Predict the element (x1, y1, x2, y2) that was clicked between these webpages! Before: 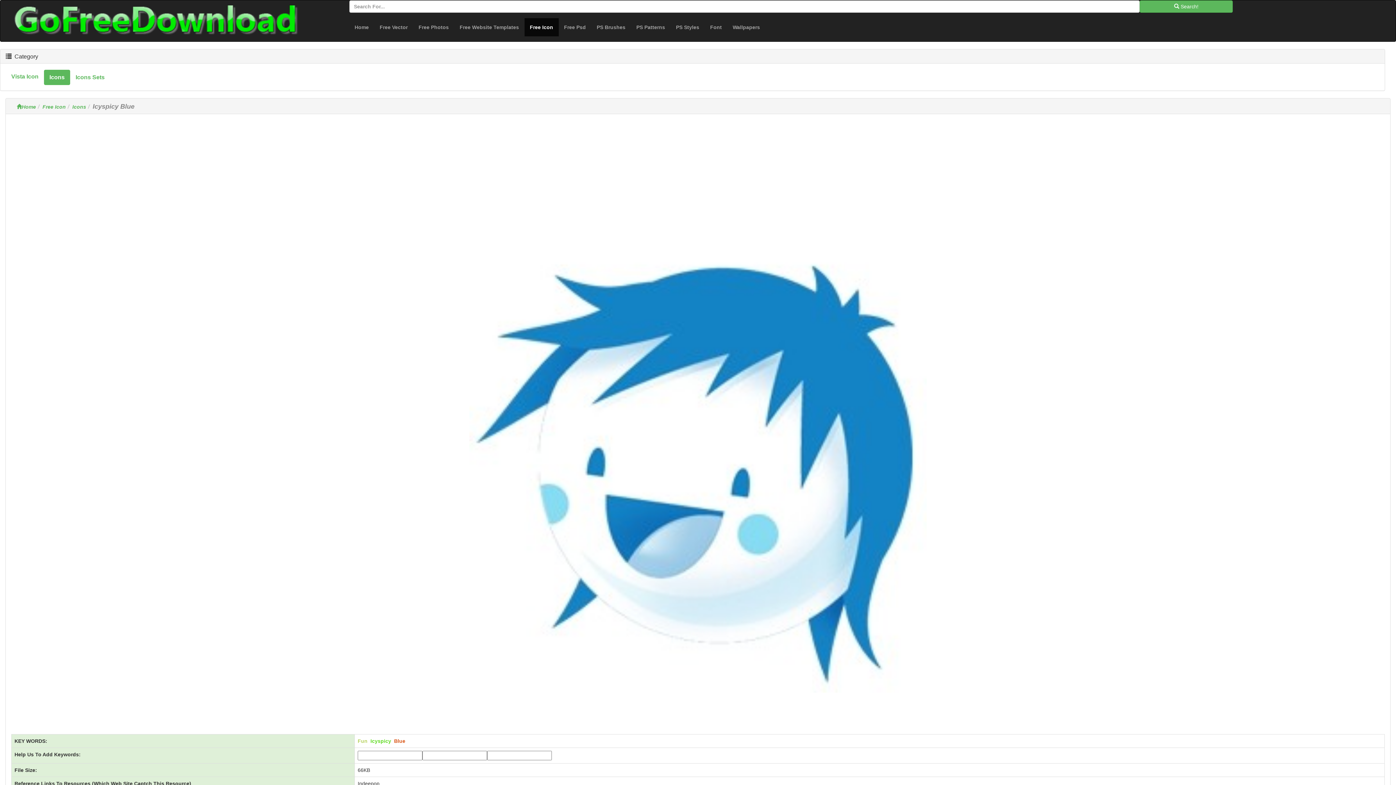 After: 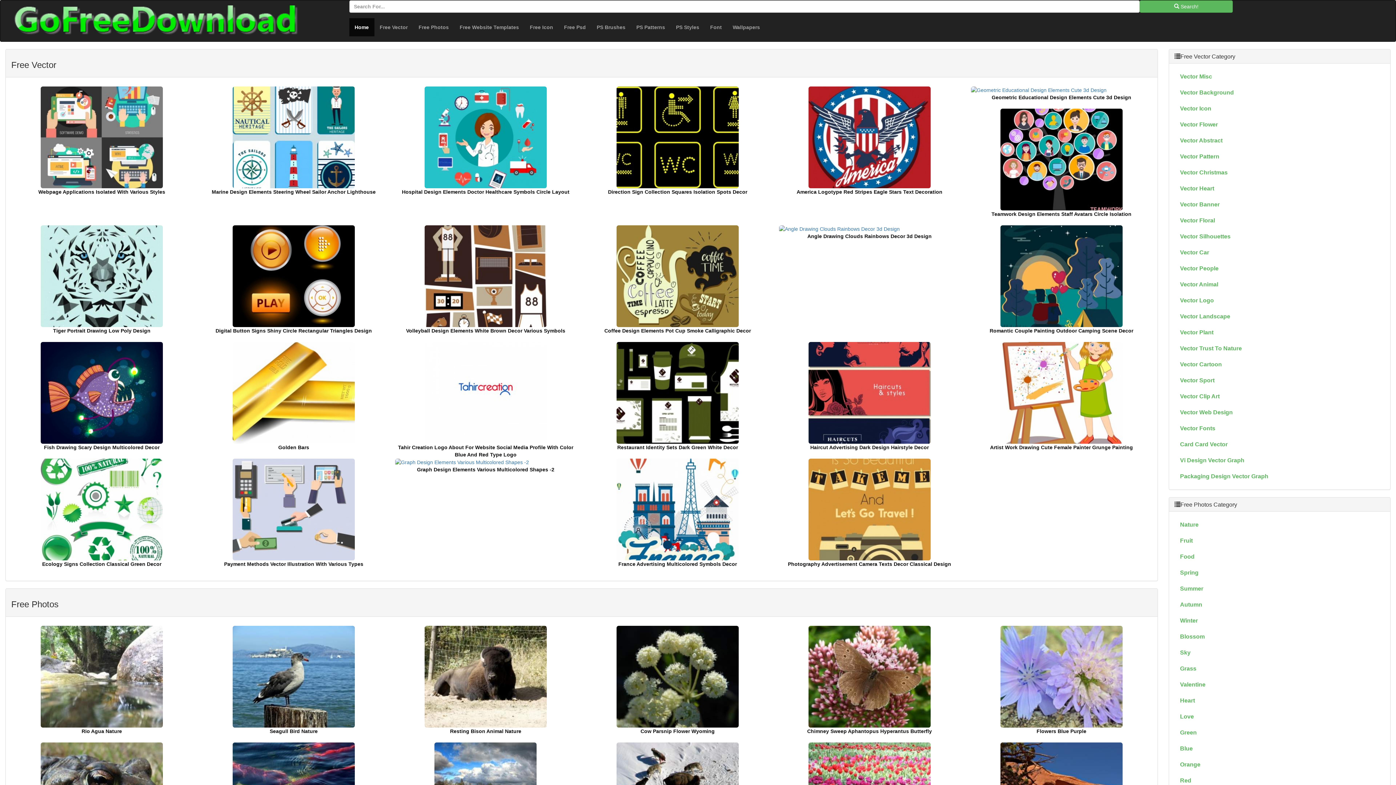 Action: bbox: (1140, 0, 1233, 12) label:  Search!